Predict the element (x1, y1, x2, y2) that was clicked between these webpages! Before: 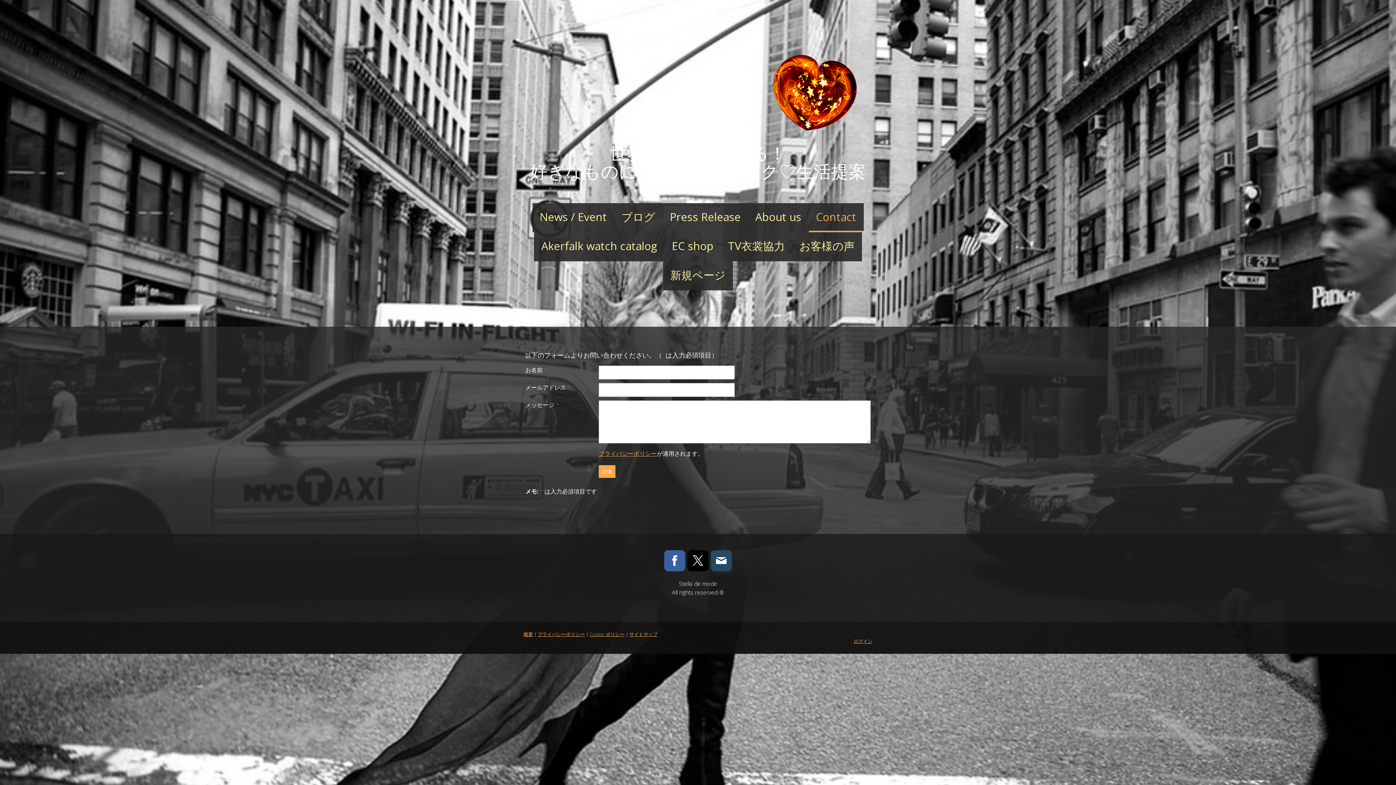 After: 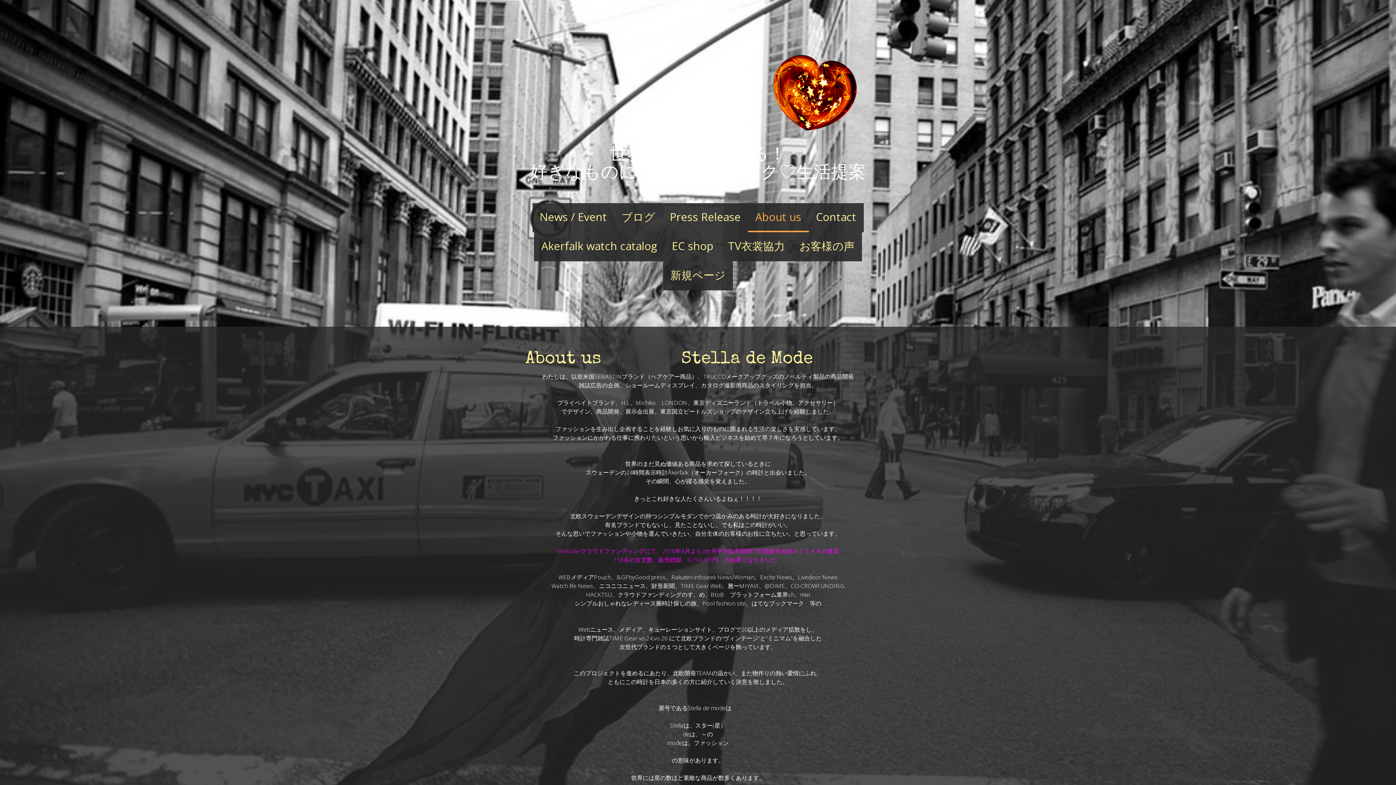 Action: label: About us bbox: (748, 203, 808, 232)